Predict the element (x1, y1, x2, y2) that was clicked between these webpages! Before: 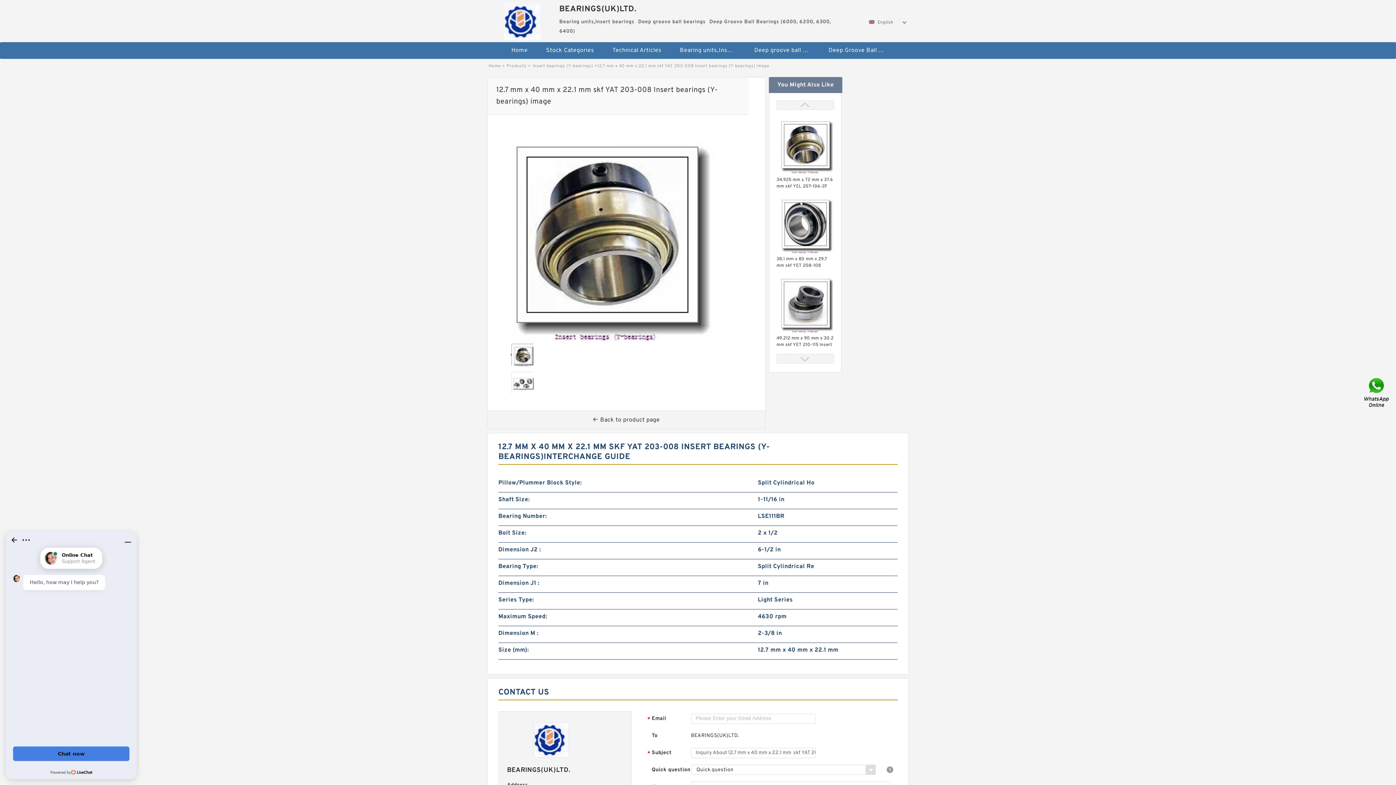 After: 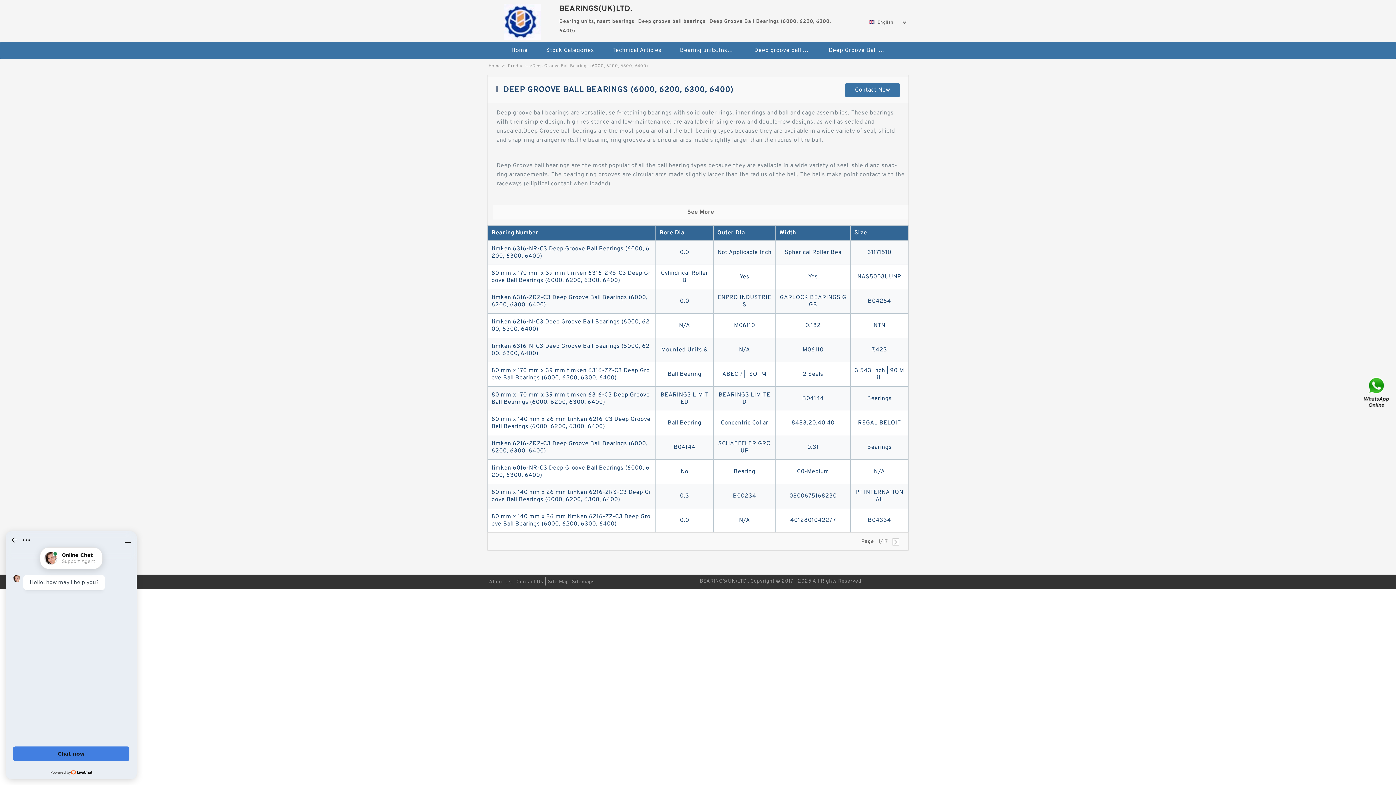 Action: label: Deep Groove Ball Bearings (6000, 6200, 6300, 6400) bbox: (820, 42, 893, 58)